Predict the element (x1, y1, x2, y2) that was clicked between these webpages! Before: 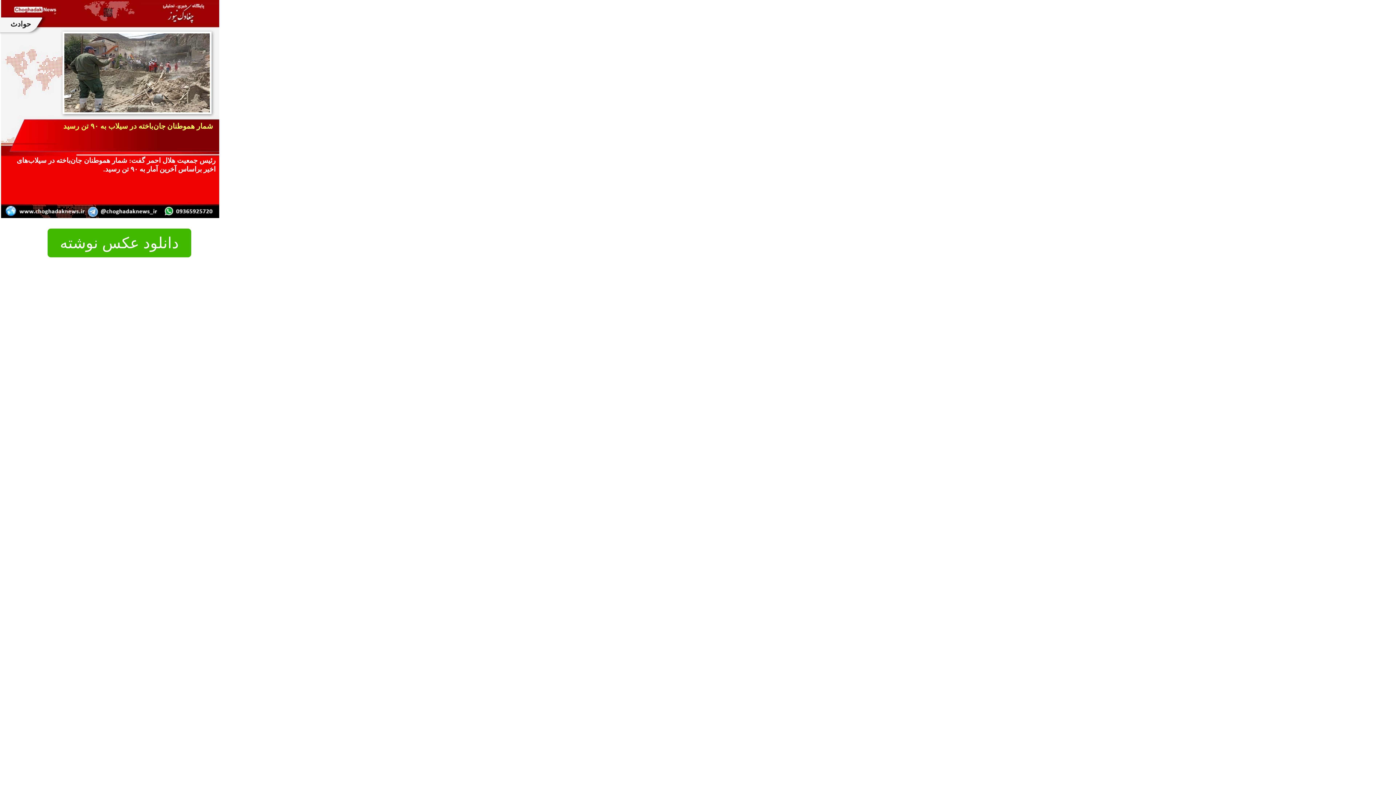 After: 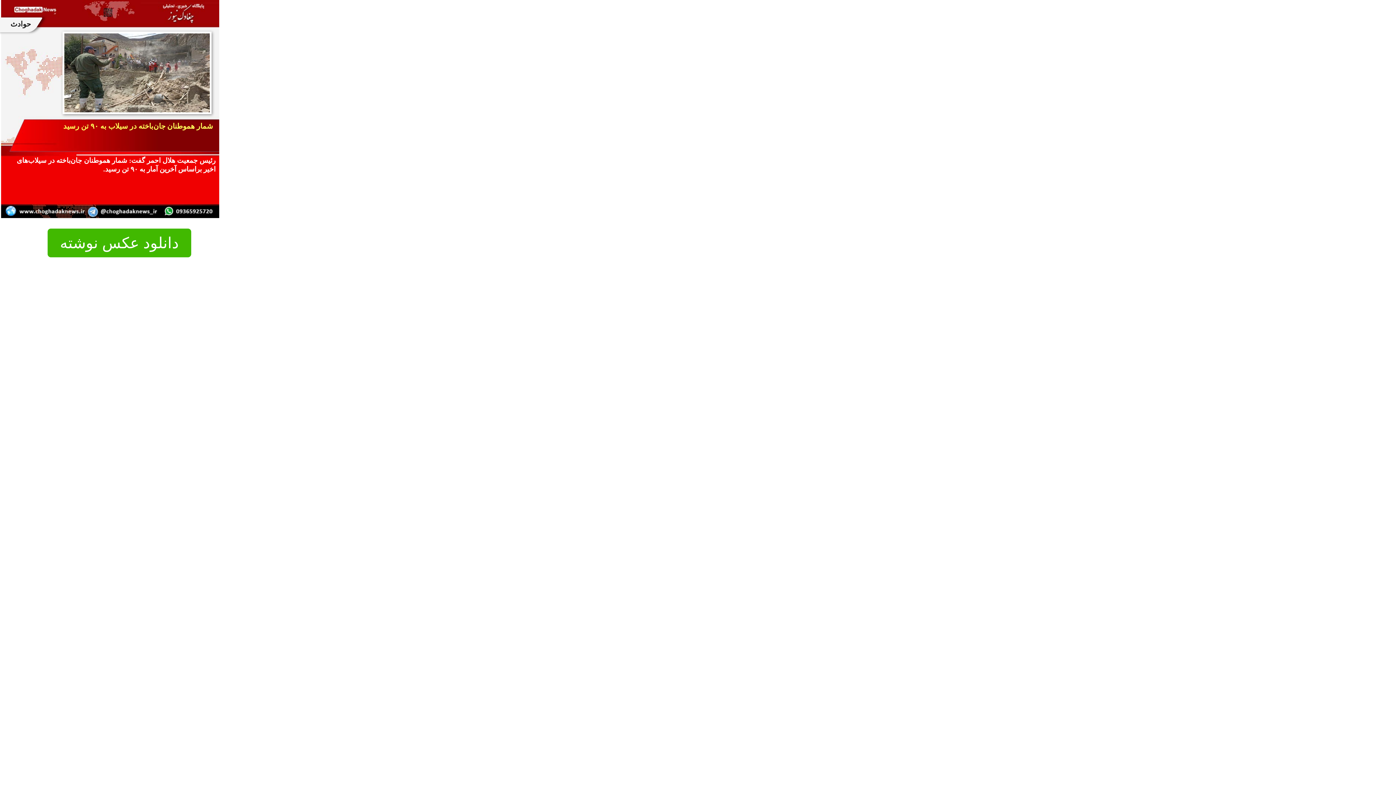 Action: label: رئیس جمعیت هلال احمر گفت: شمار هموطنان جان‌باخته در سیلاب‌های اخیر براساس آخرین آمار به ۹۰ تن رسید· bbox: (3, 156, 215, 209)